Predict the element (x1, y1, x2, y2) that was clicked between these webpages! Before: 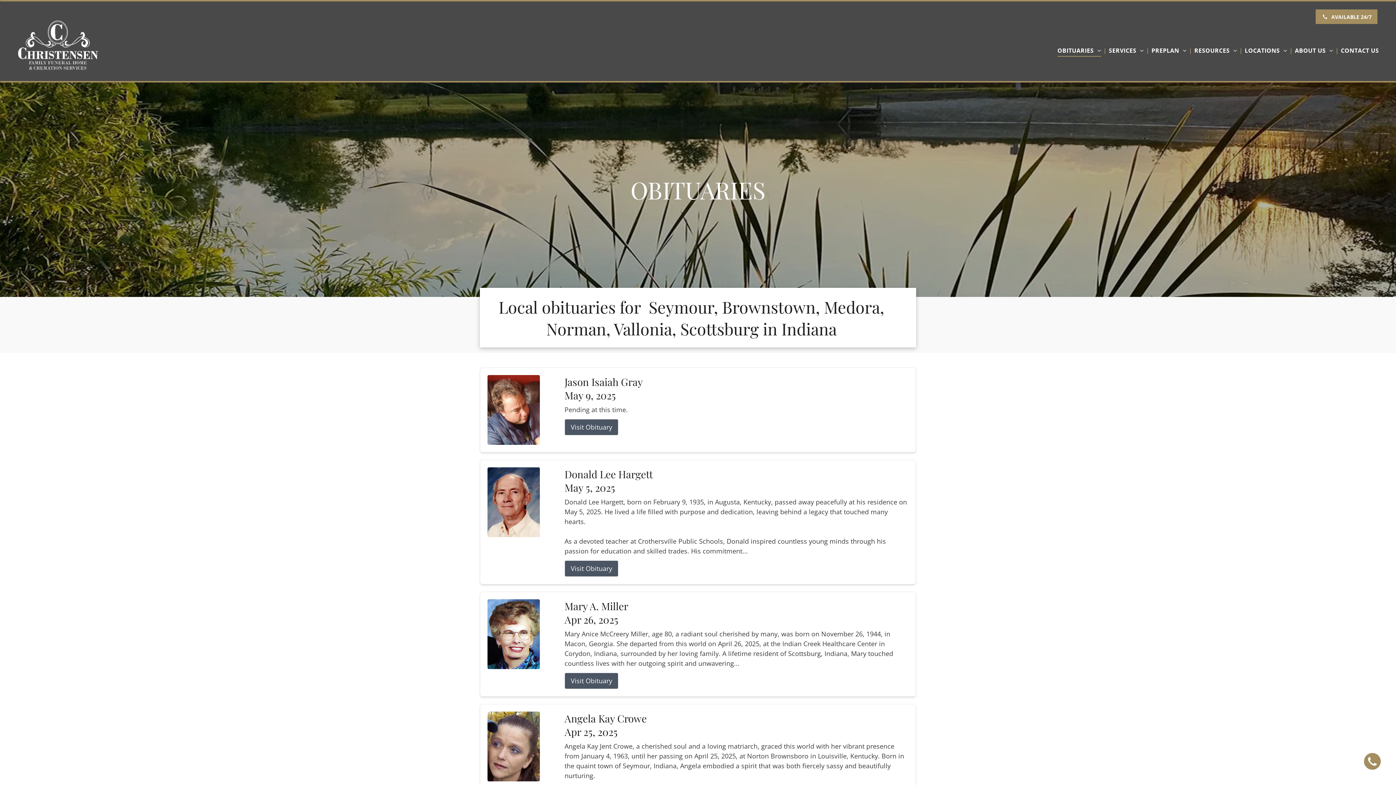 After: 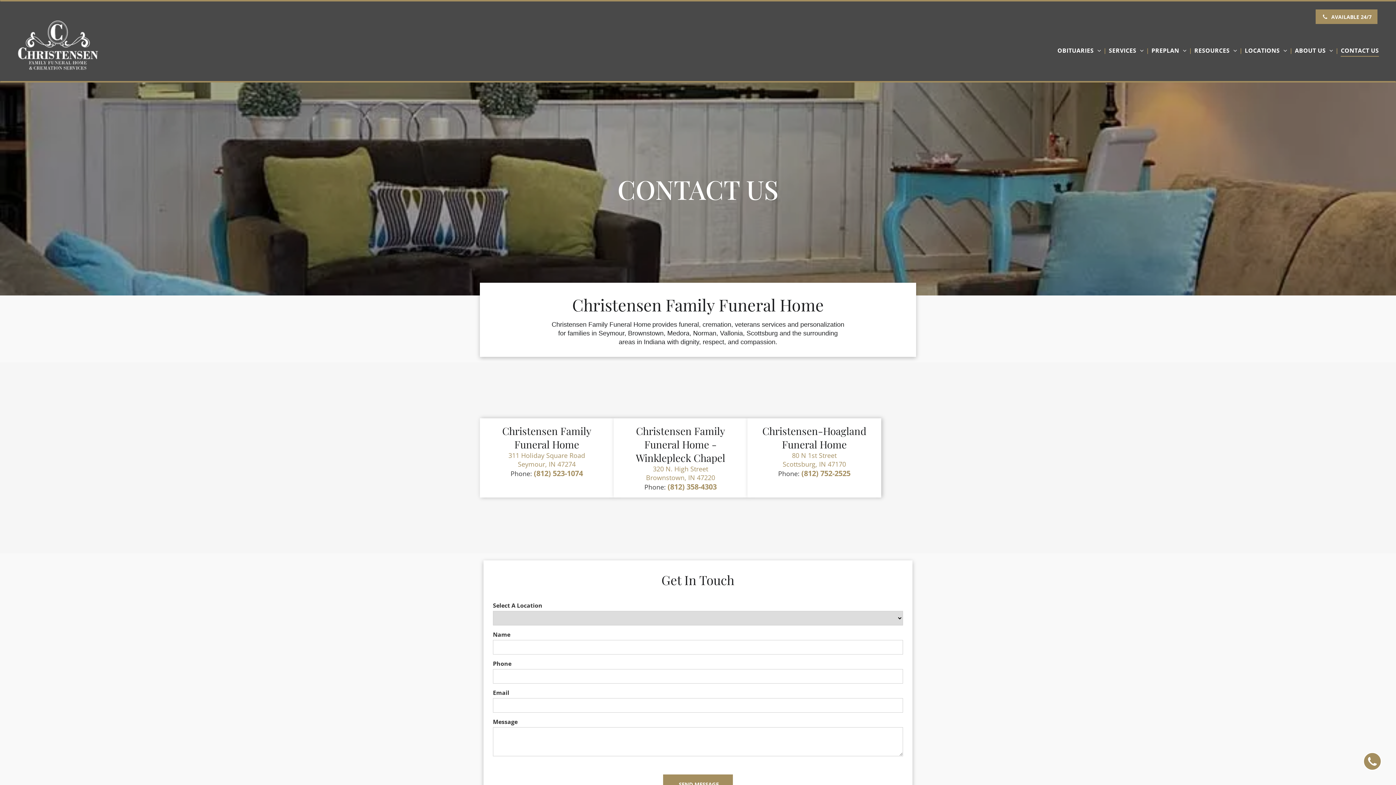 Action: label: CONTACT US bbox: (1338, 44, 1381, 56)